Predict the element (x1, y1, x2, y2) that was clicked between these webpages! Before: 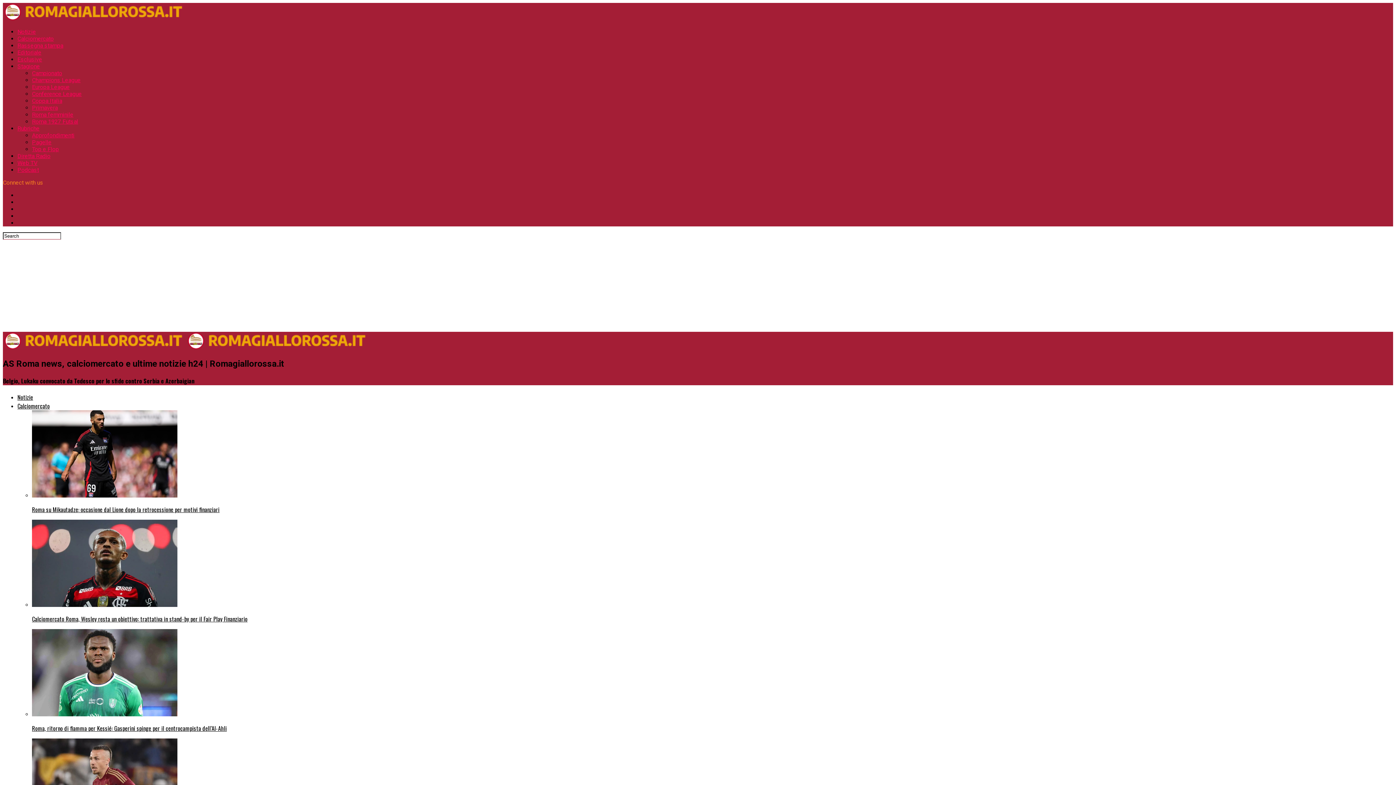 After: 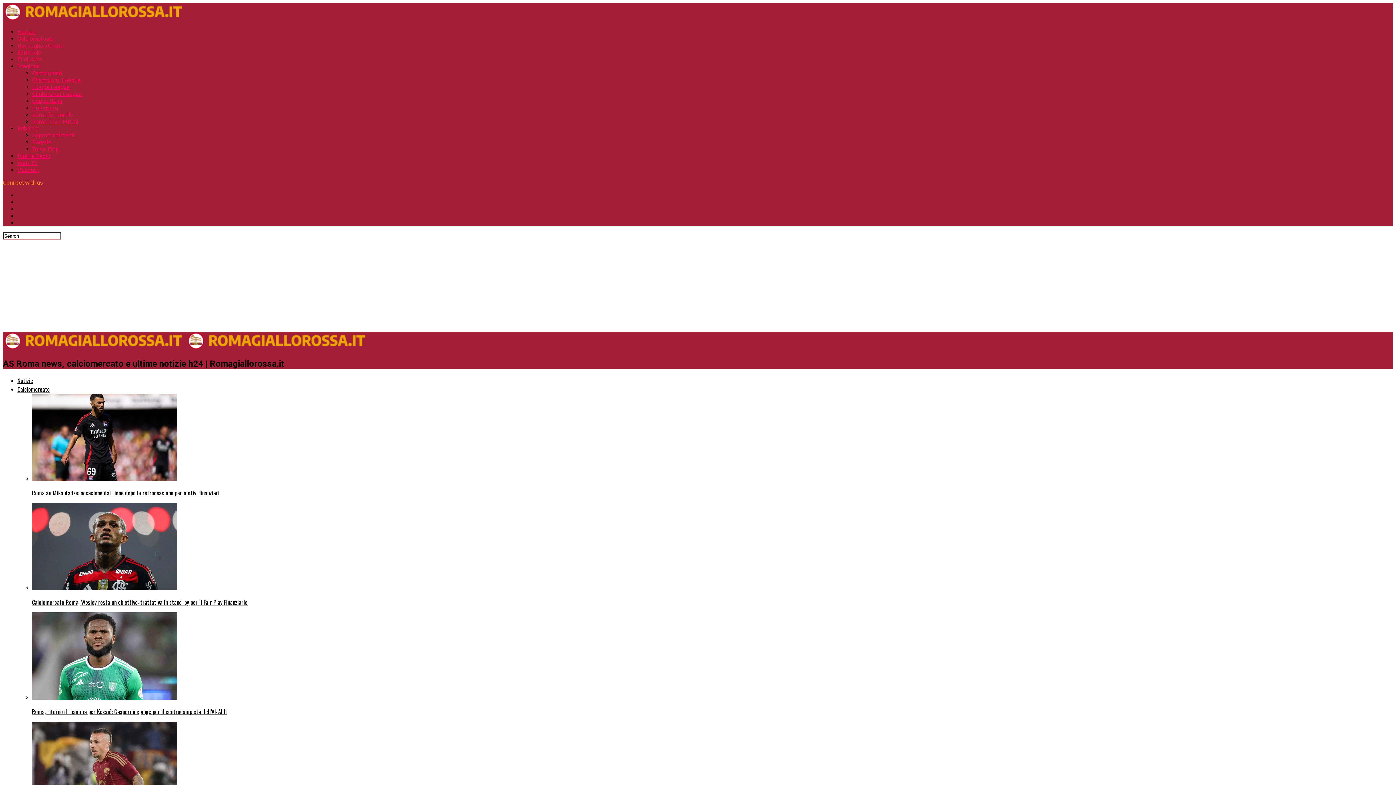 Action: label: Campionato bbox: (32, 69, 62, 76)